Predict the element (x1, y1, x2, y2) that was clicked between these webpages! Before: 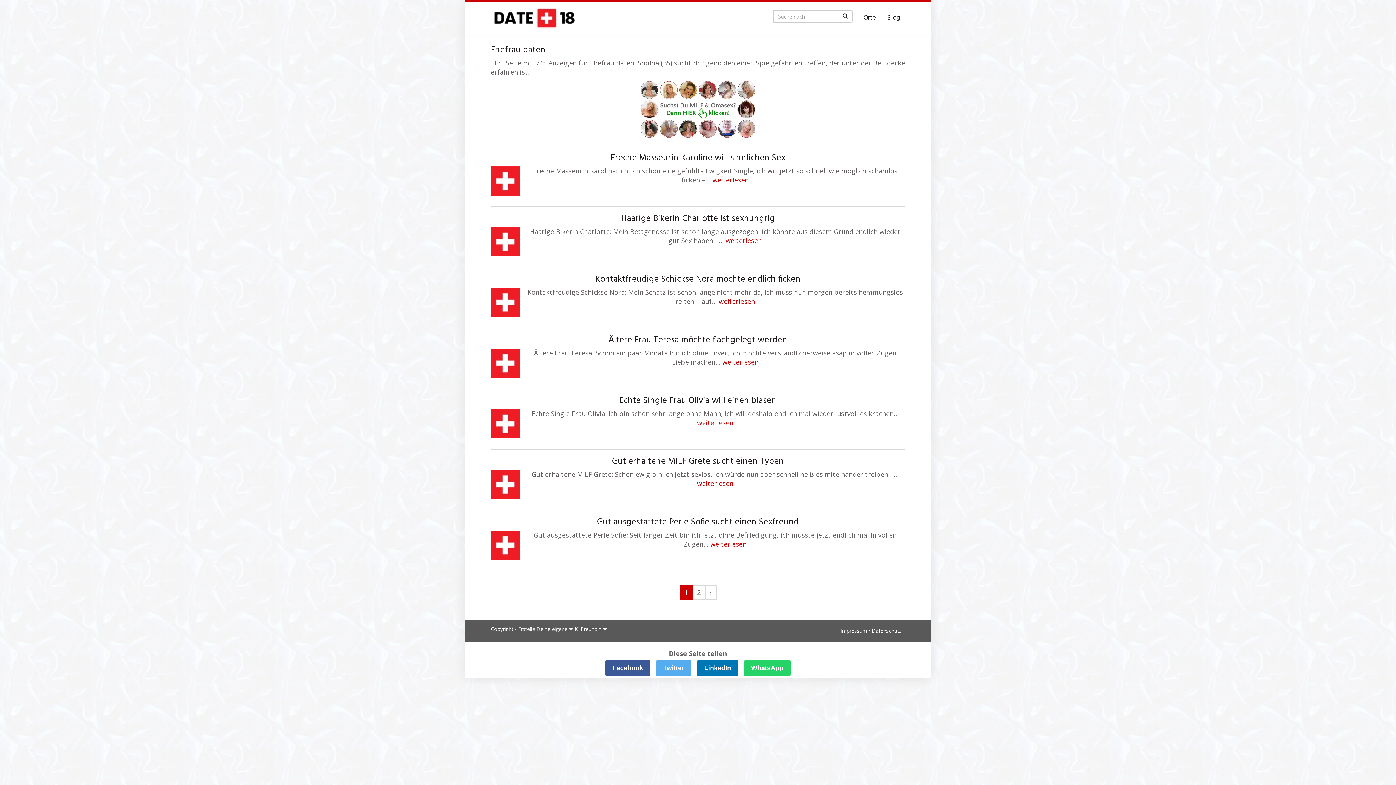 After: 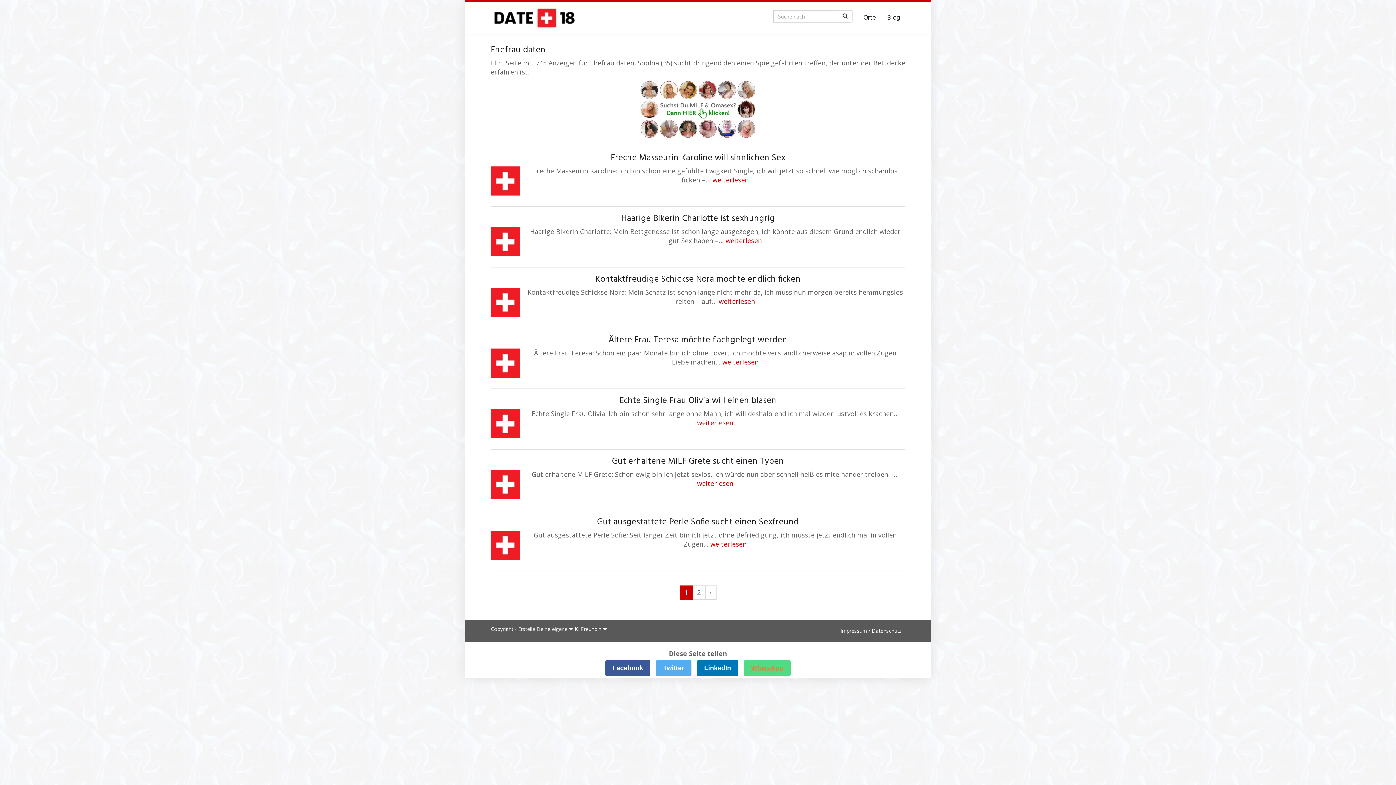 Action: label: WhatsApp bbox: (744, 660, 790, 676)